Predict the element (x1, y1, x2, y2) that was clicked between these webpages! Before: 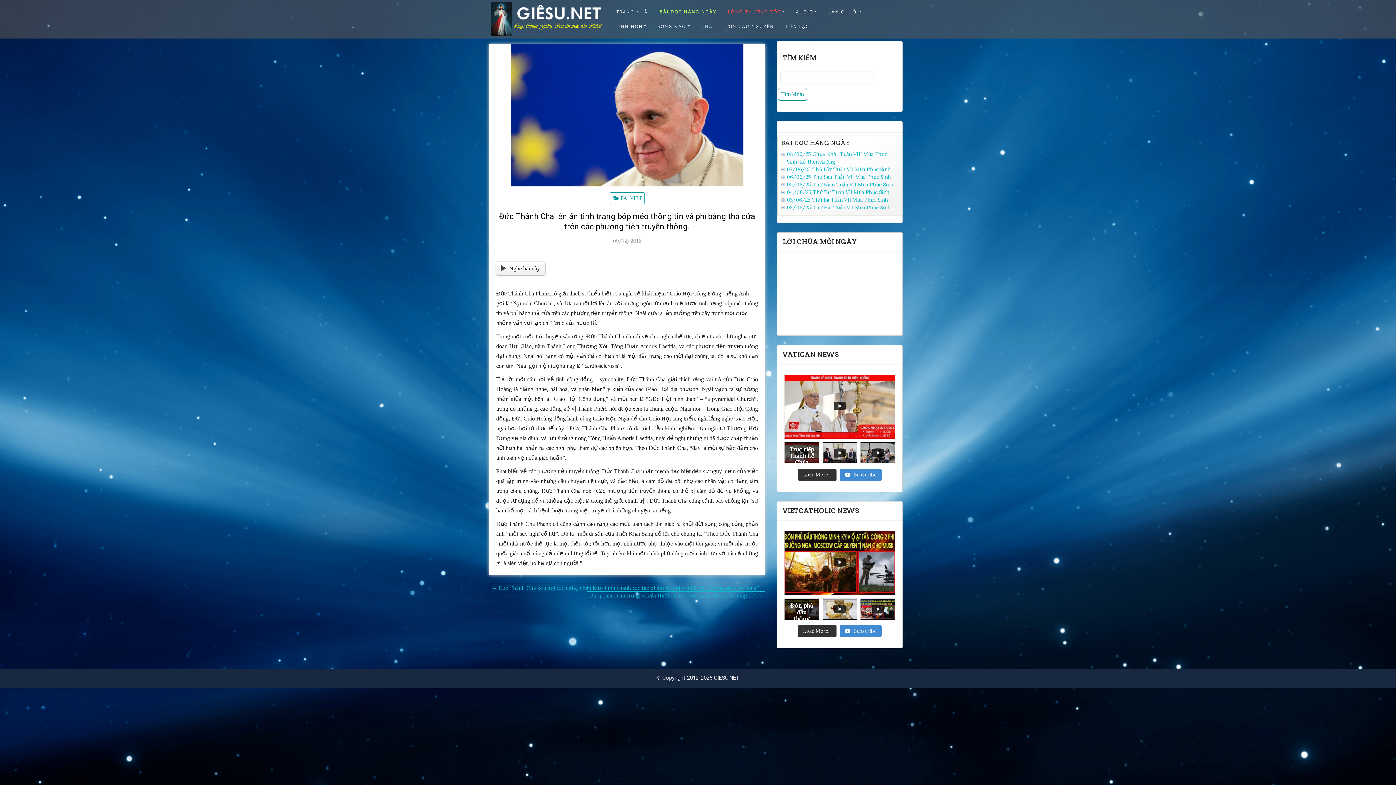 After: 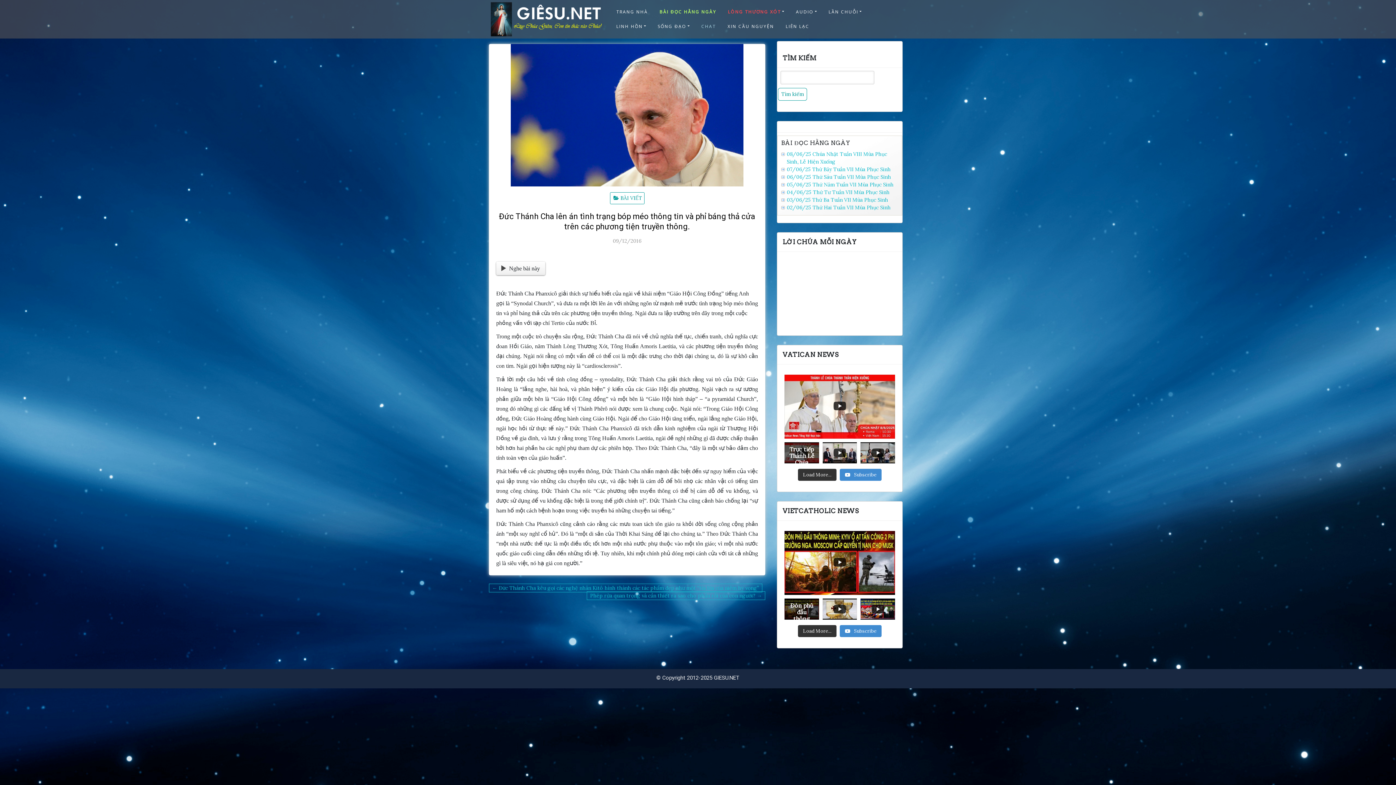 Action: bbox: (784, 599, 819, 620) label: Đòn phủ đầu thông minh: Kyiv ồ ạt tấn công 2 phi trường Nga. Moscow cấp quyền tị nạn cho Elon Musk